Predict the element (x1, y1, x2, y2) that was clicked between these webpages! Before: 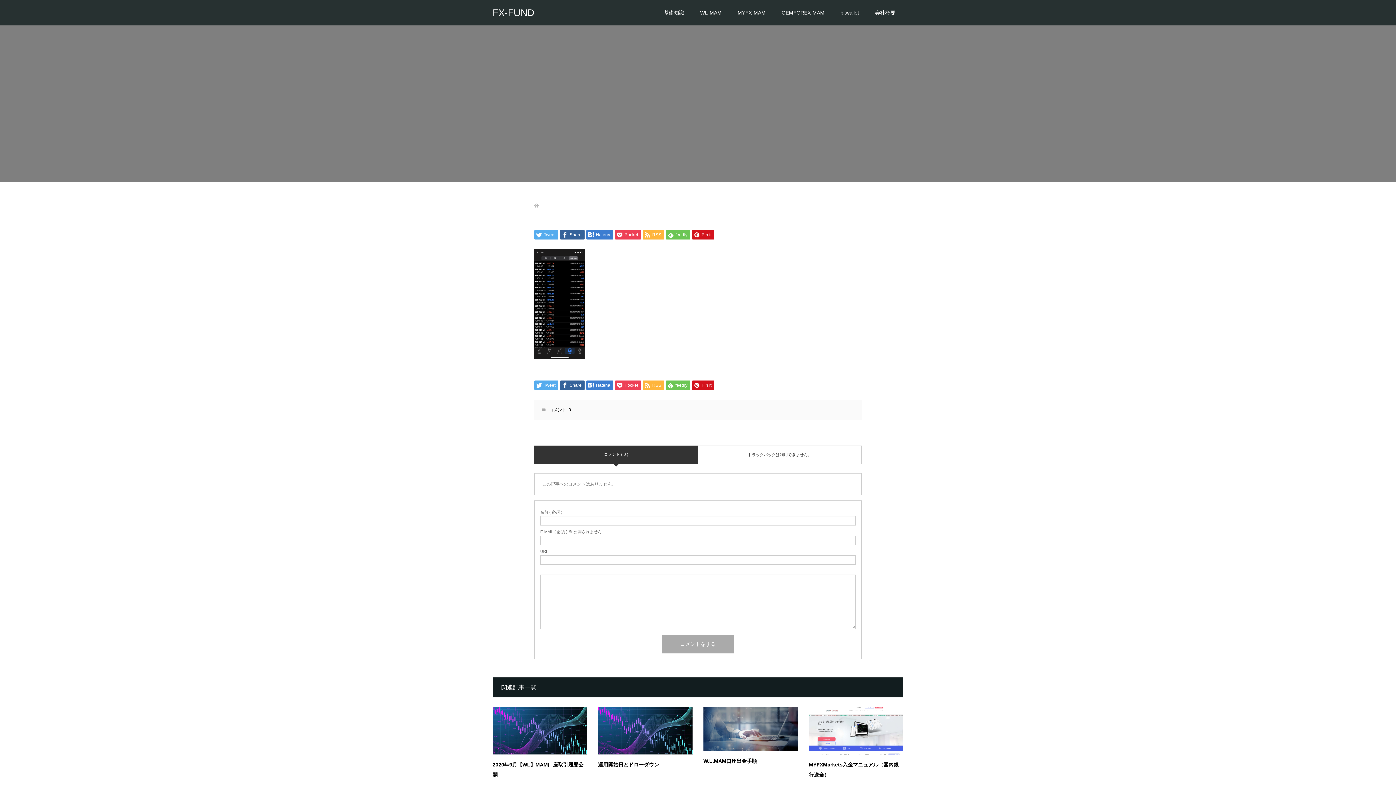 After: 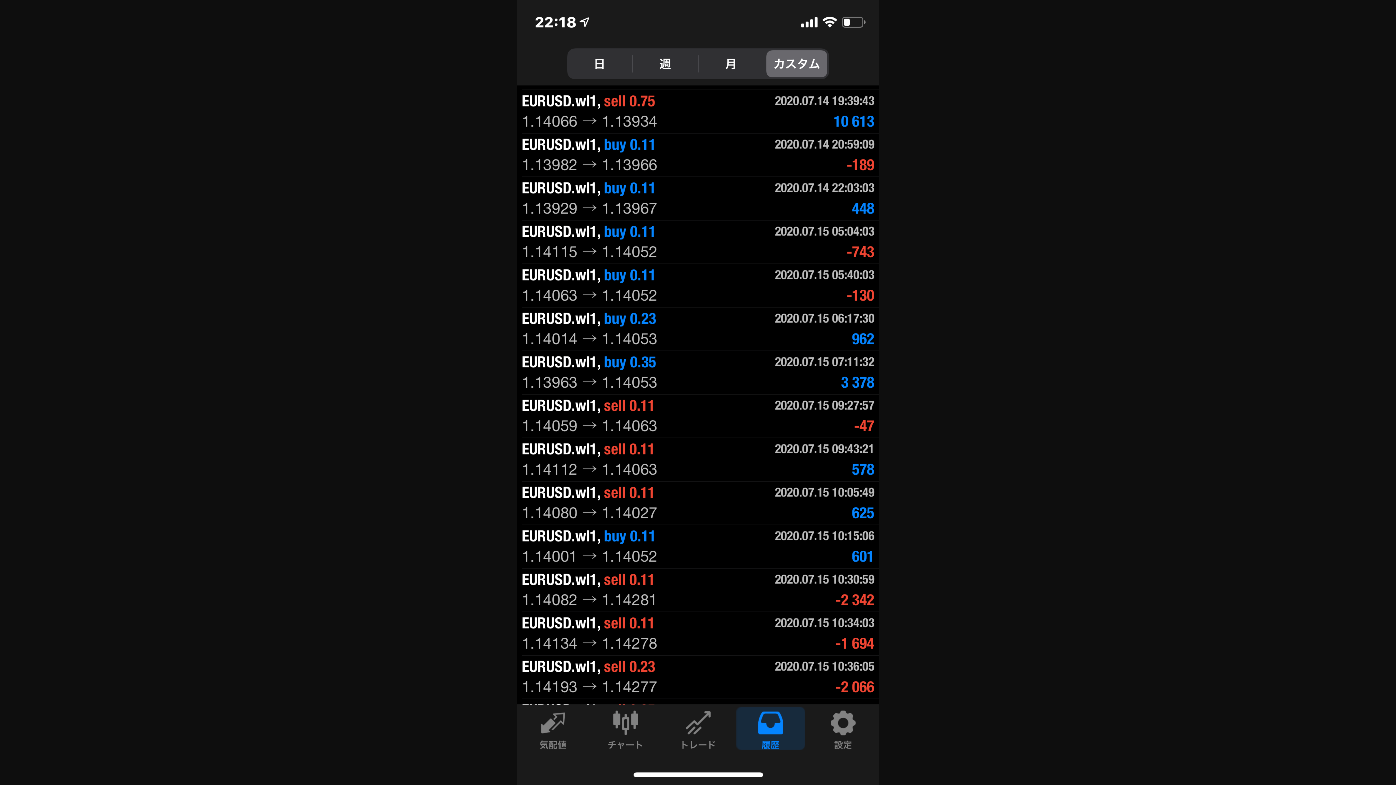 Action: bbox: (534, 349, 585, 355)